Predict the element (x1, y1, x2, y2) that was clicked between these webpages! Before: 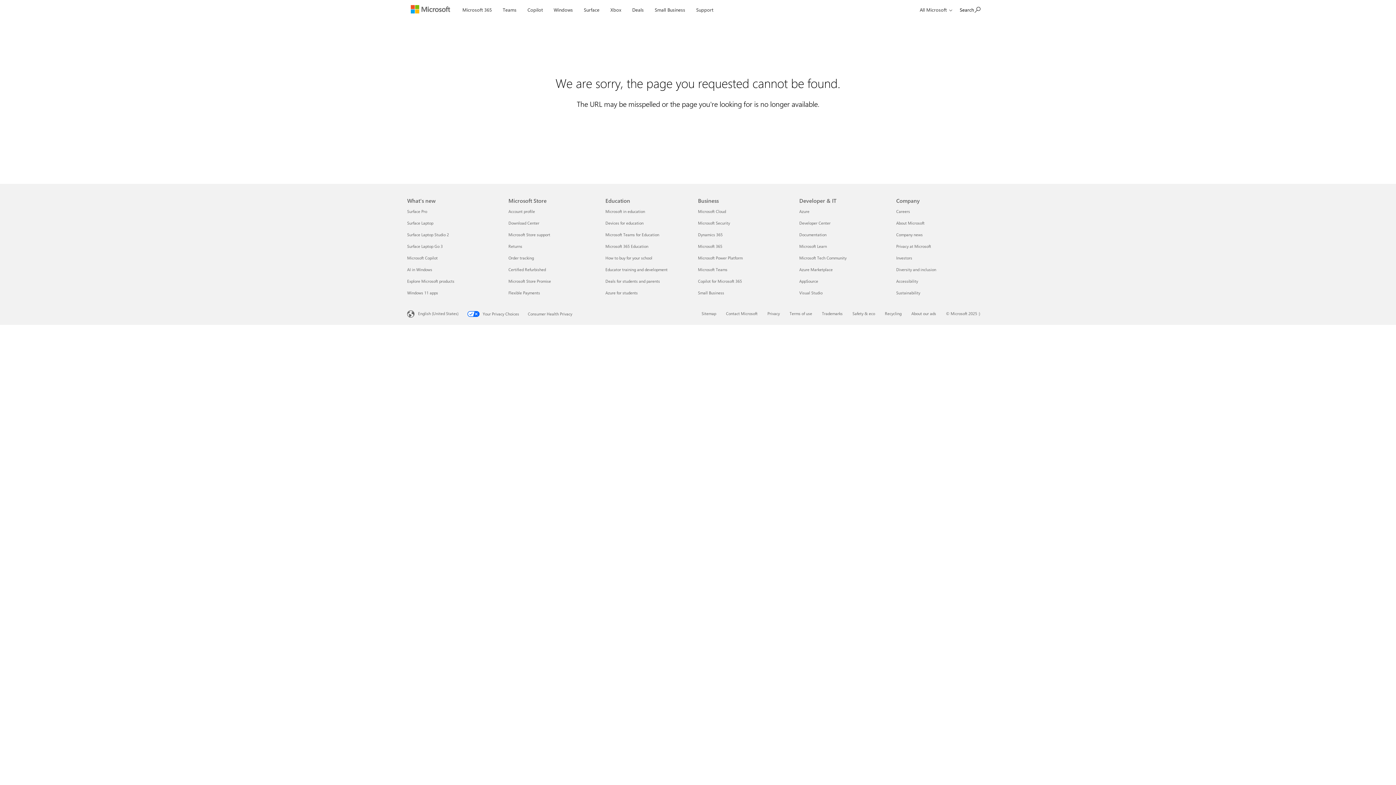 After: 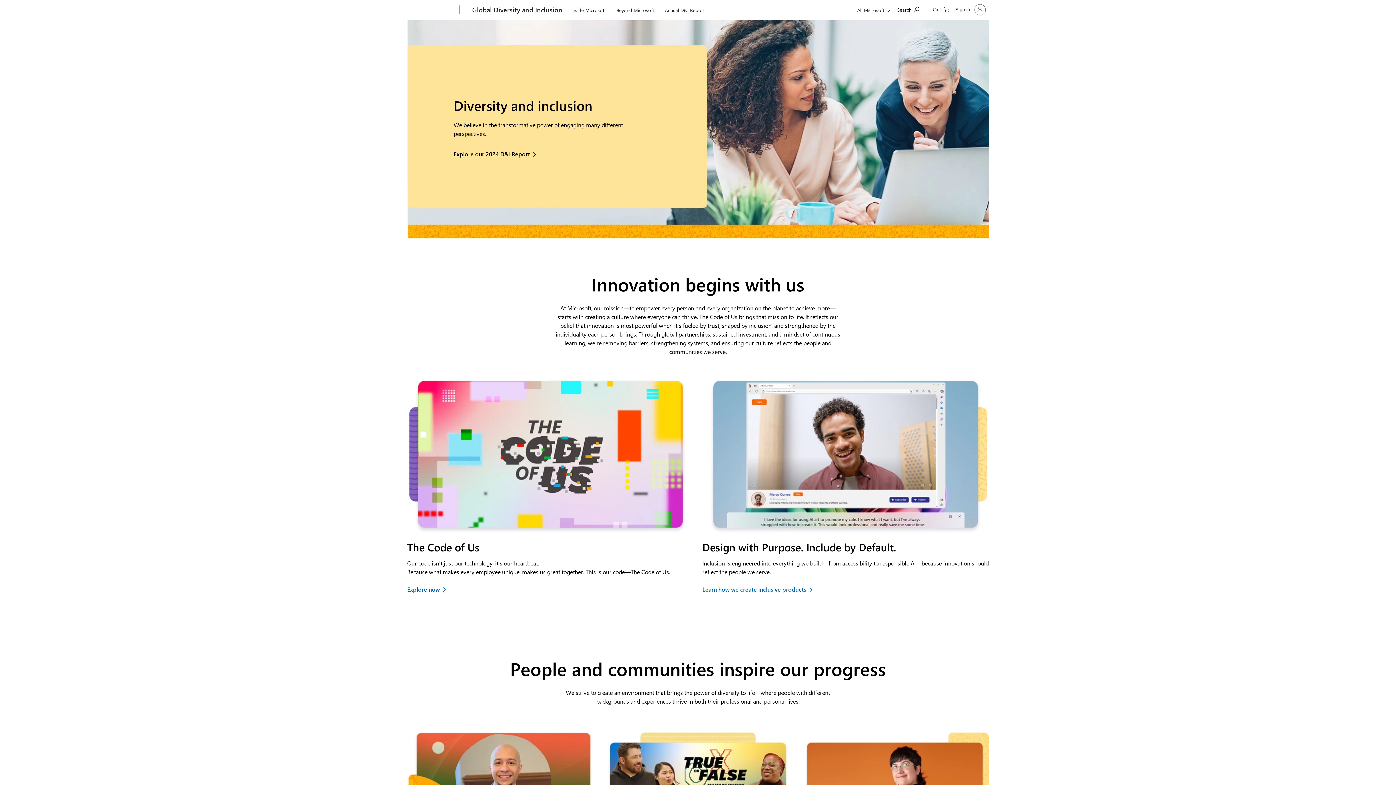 Action: bbox: (896, 266, 936, 272) label: Diversity and inclusion Company